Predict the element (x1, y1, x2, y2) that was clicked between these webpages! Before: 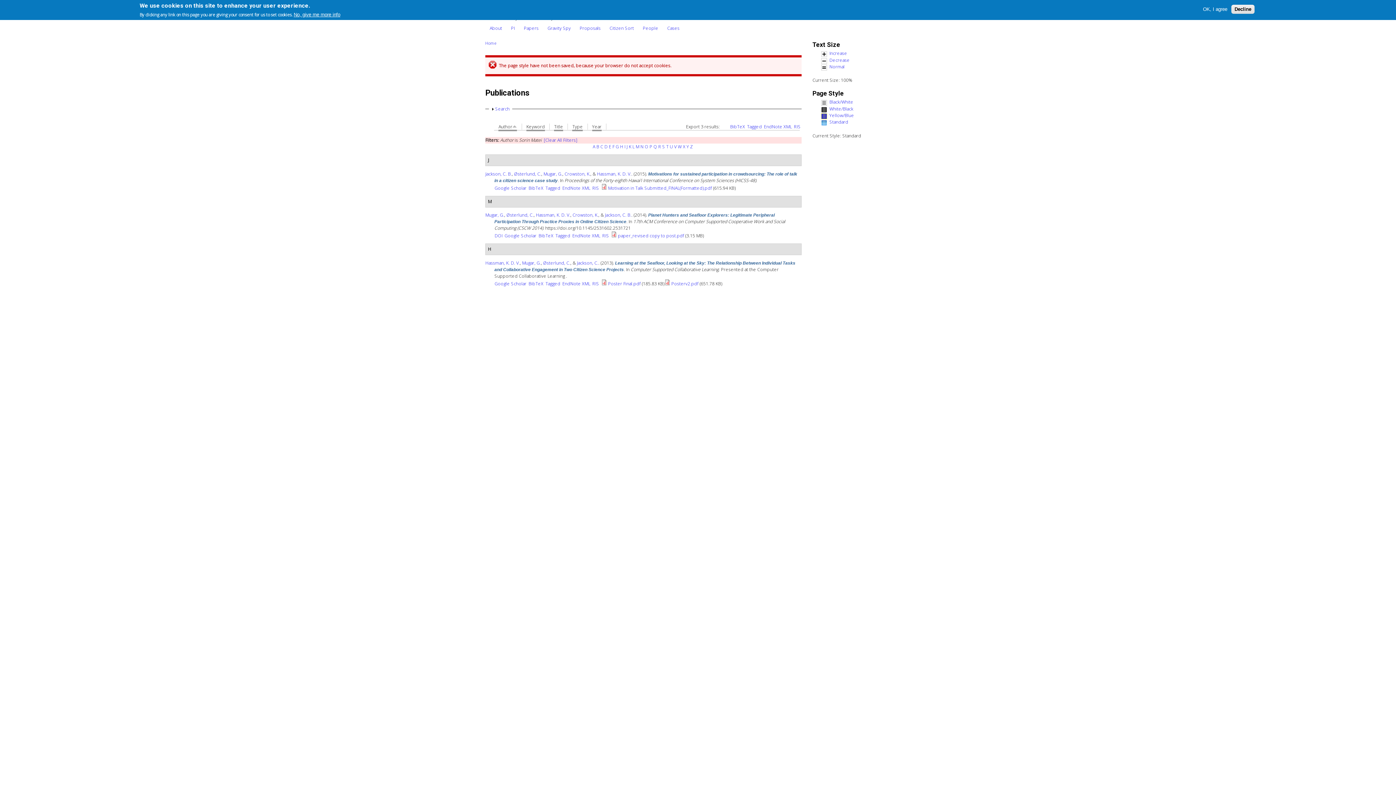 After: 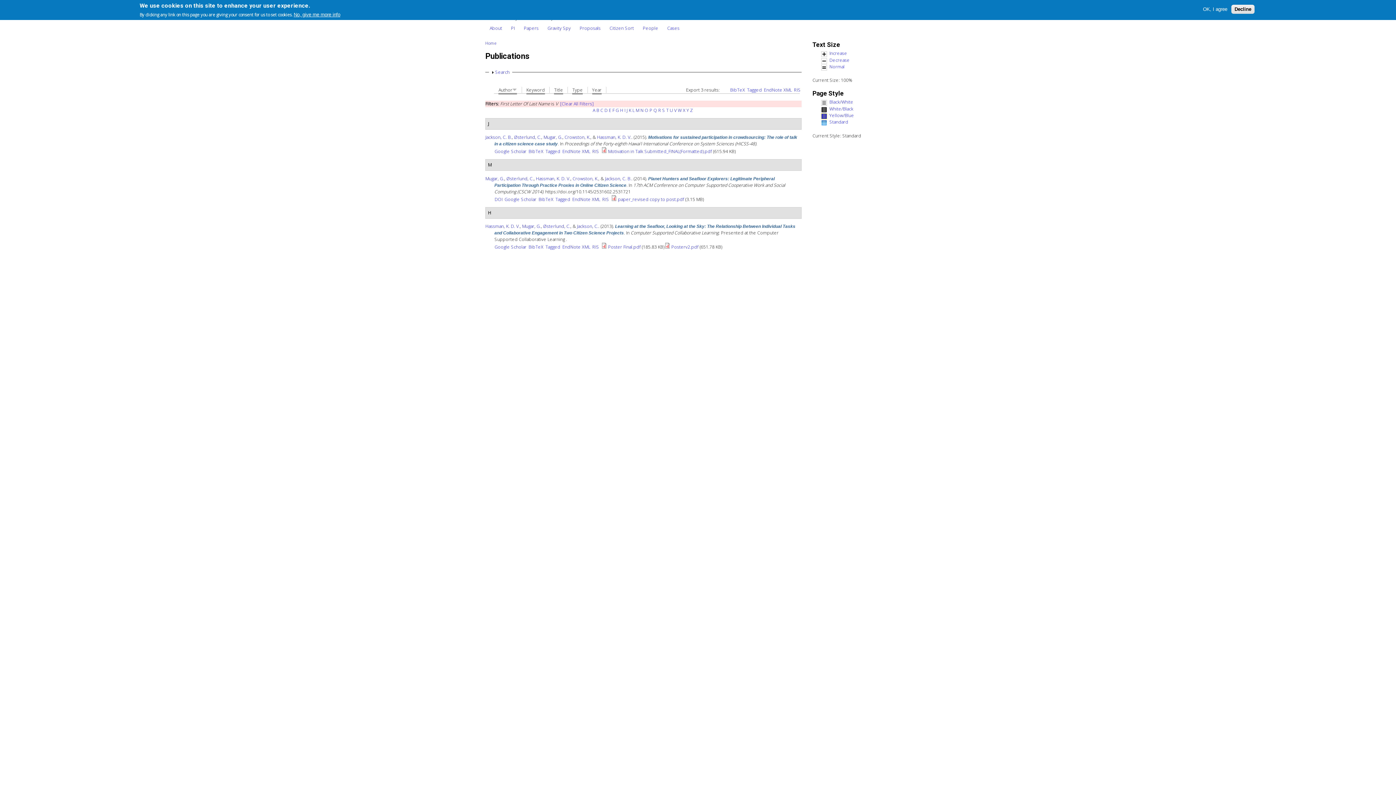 Action: bbox: (674, 143, 676, 149) label: V